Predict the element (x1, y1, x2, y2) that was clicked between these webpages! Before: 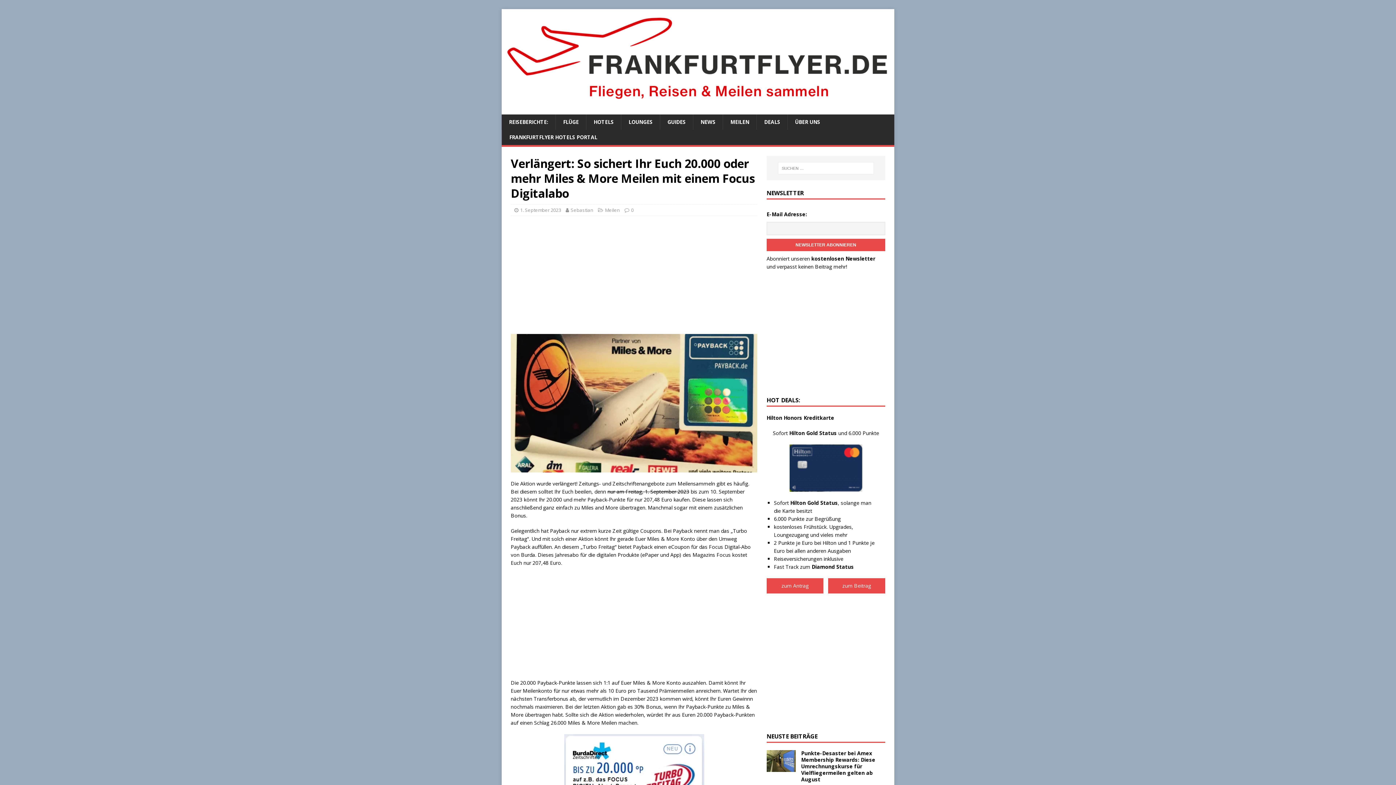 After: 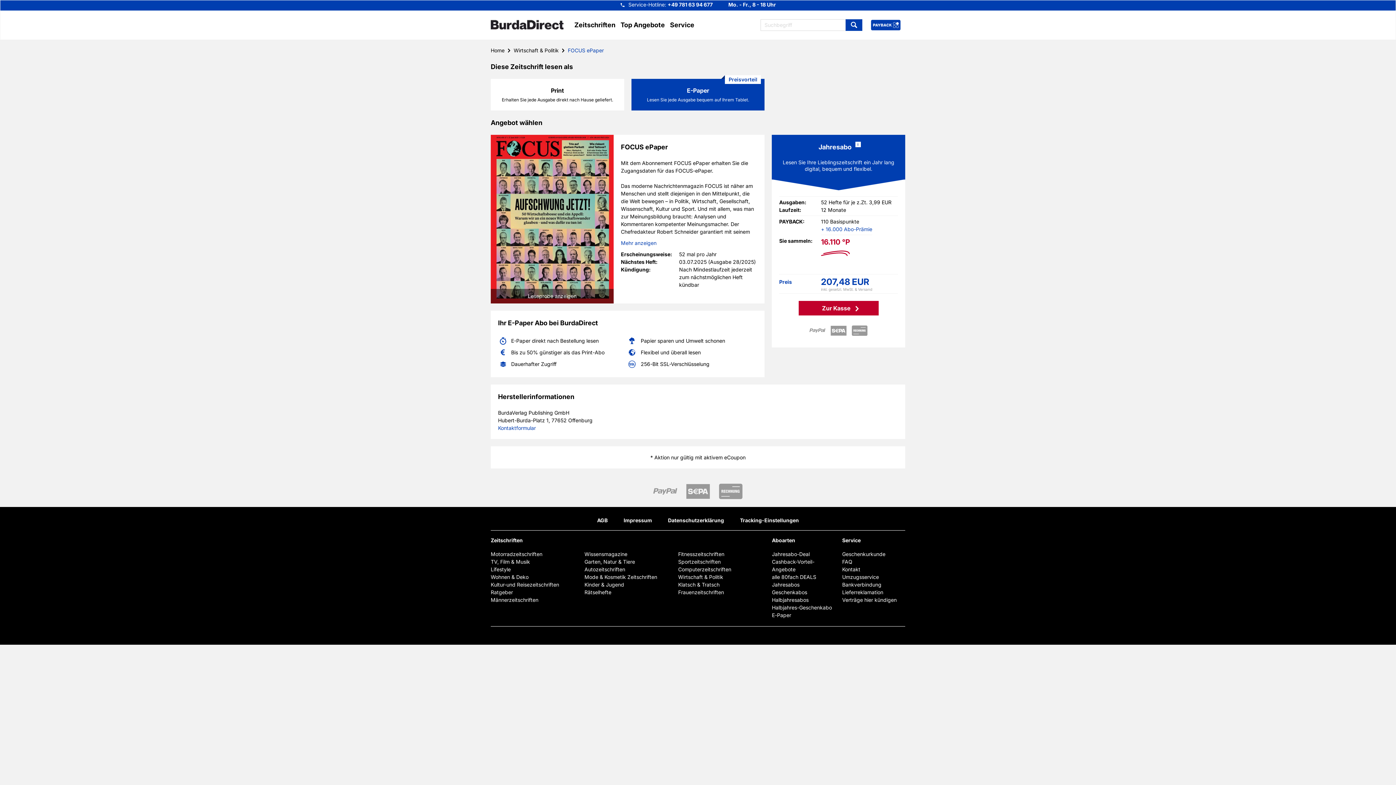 Action: bbox: (510, 734, 757, 829)